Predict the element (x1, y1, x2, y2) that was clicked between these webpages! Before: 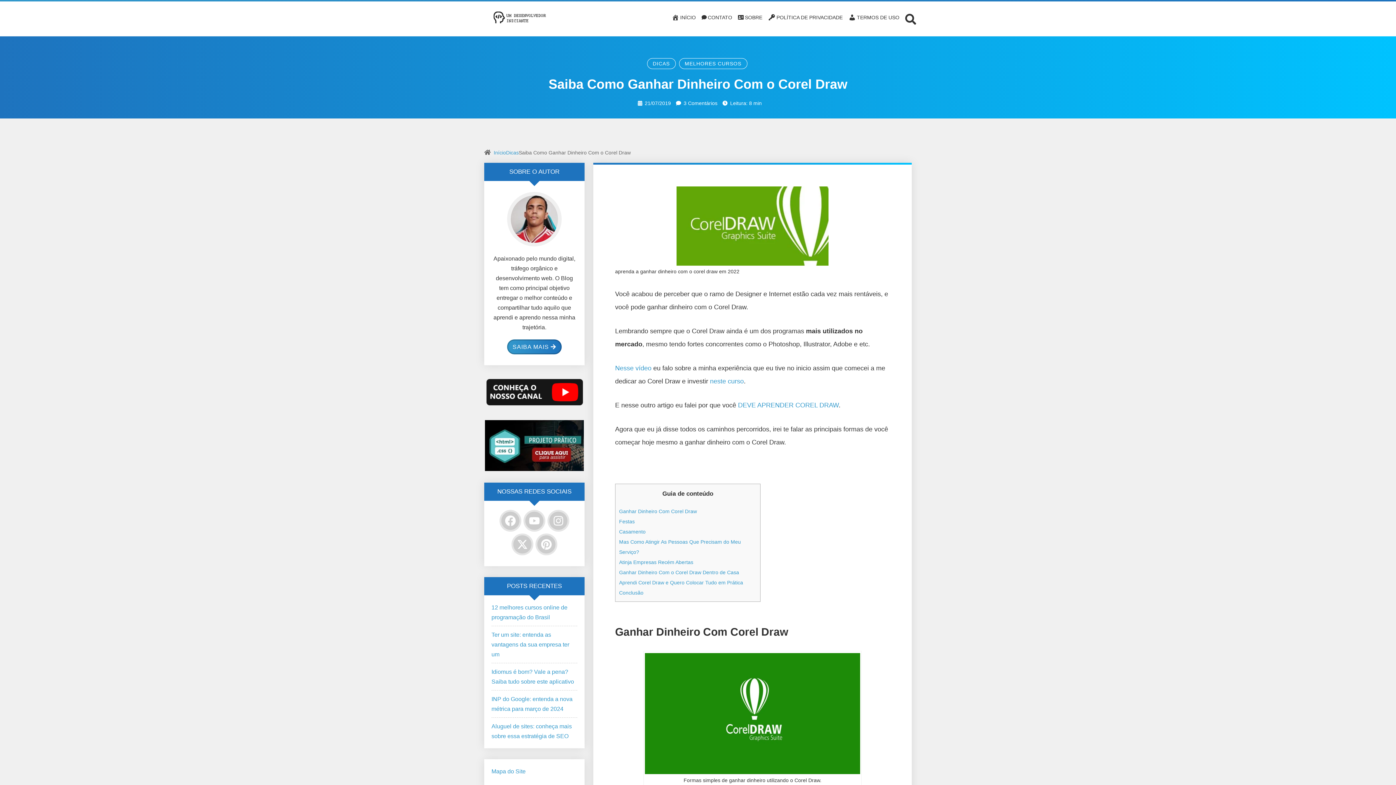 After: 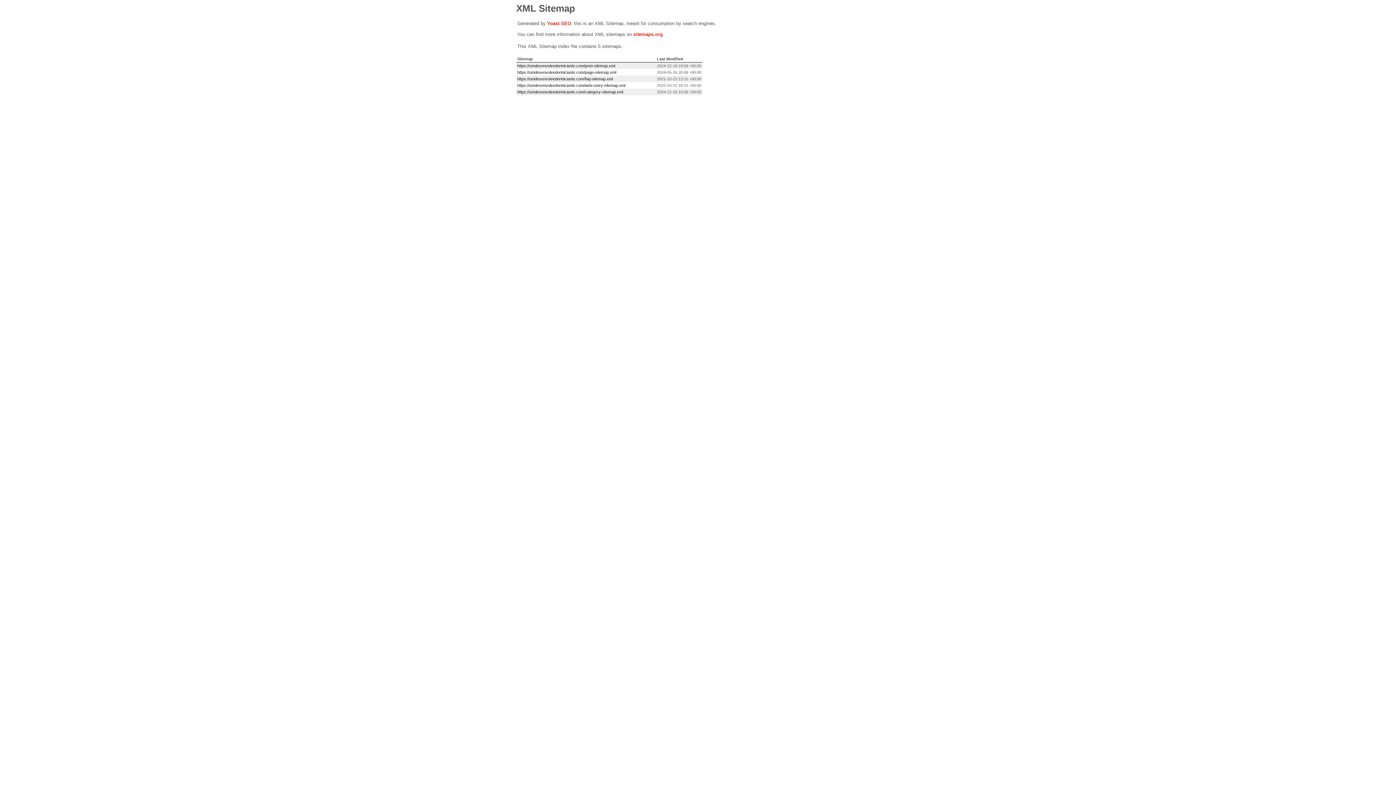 Action: label: Mapa do Site bbox: (491, 768, 525, 775)